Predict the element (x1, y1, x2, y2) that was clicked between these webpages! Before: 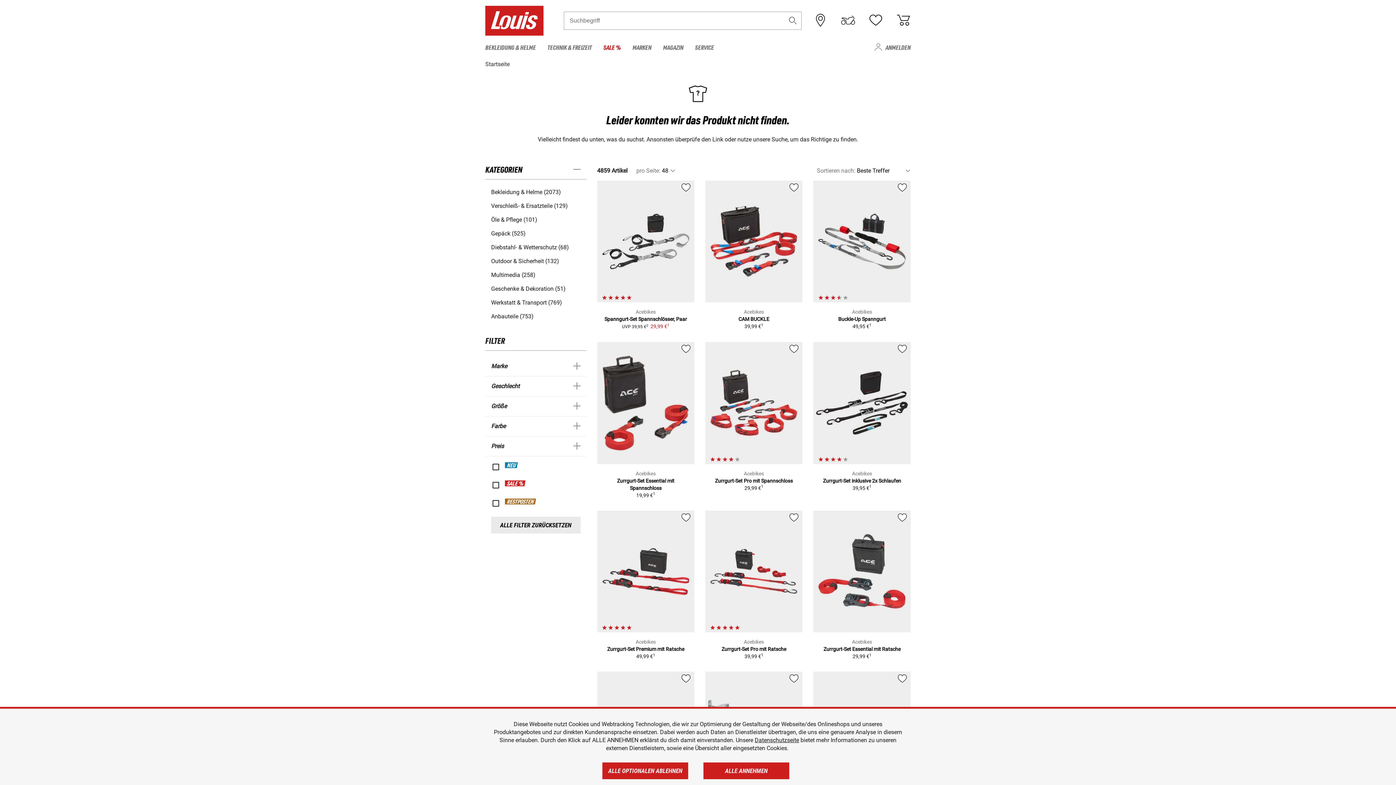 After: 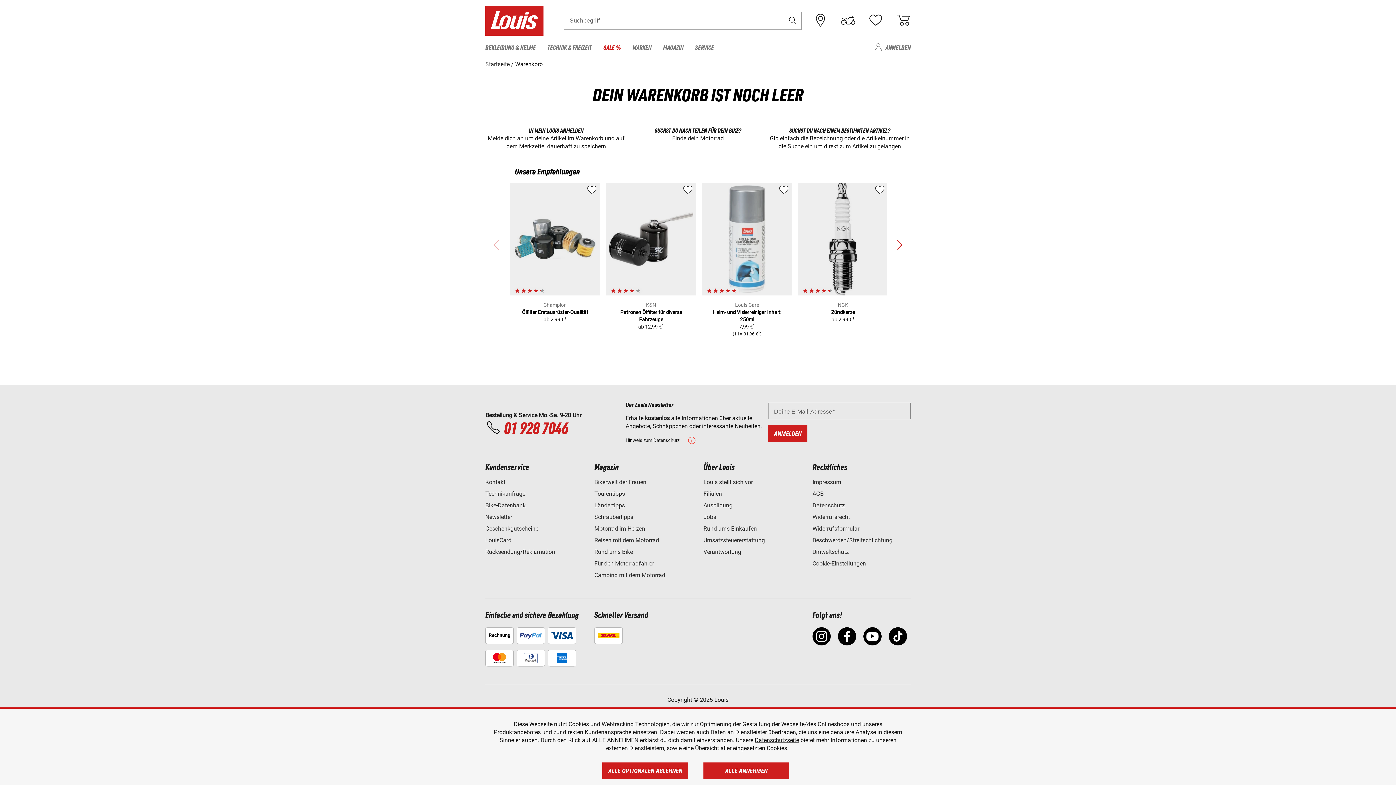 Action: bbox: (896, 14, 910, 25)